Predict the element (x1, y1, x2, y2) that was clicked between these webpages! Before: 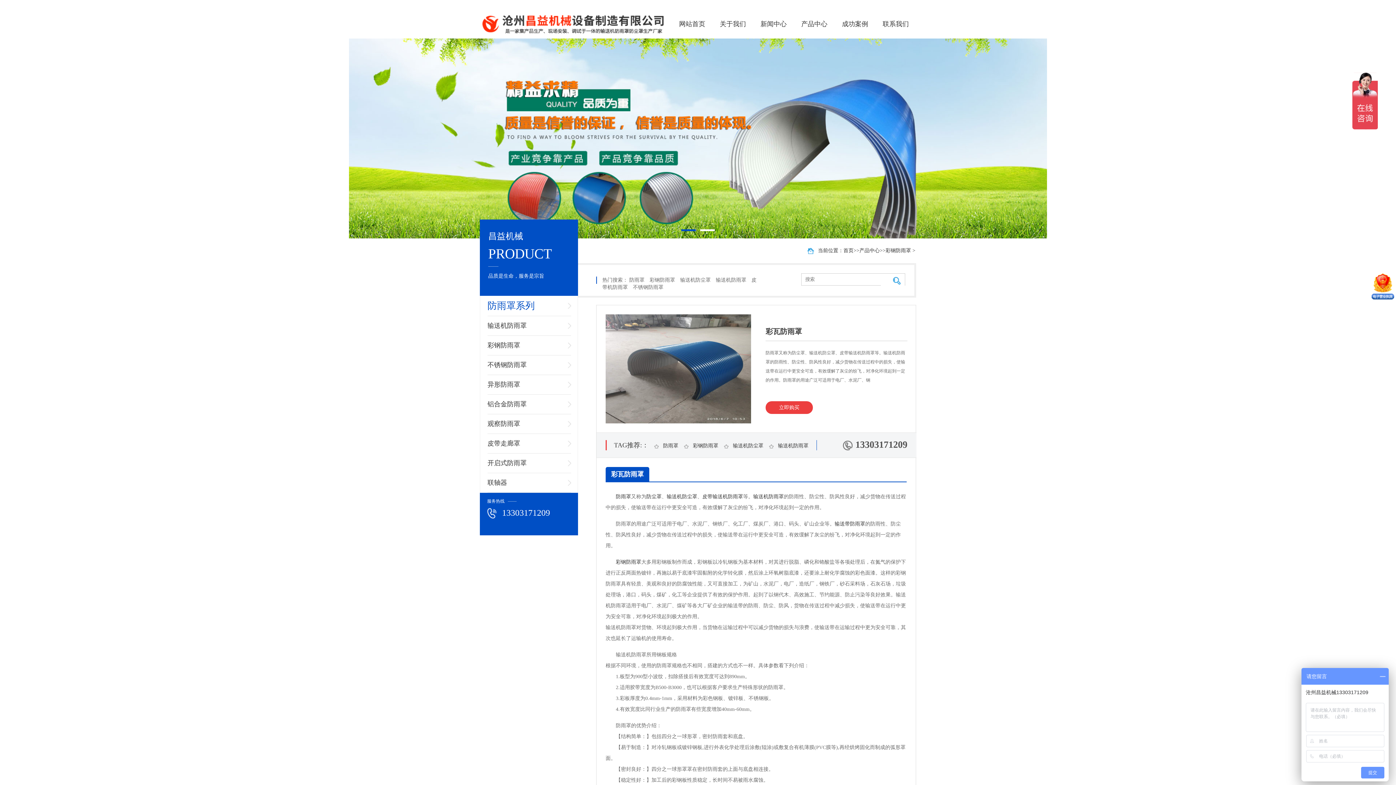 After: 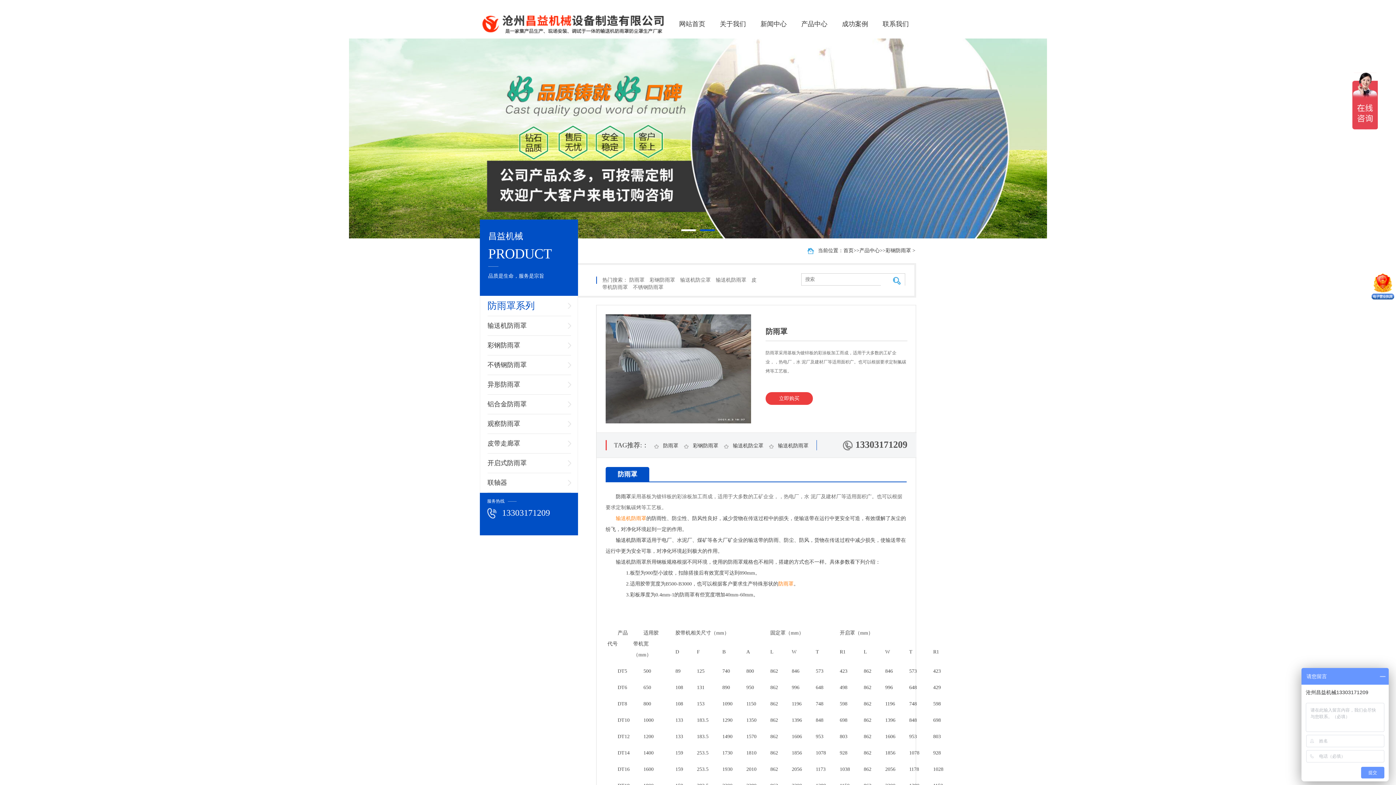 Action: label: 防雨罩 bbox: (629, 277, 644, 282)